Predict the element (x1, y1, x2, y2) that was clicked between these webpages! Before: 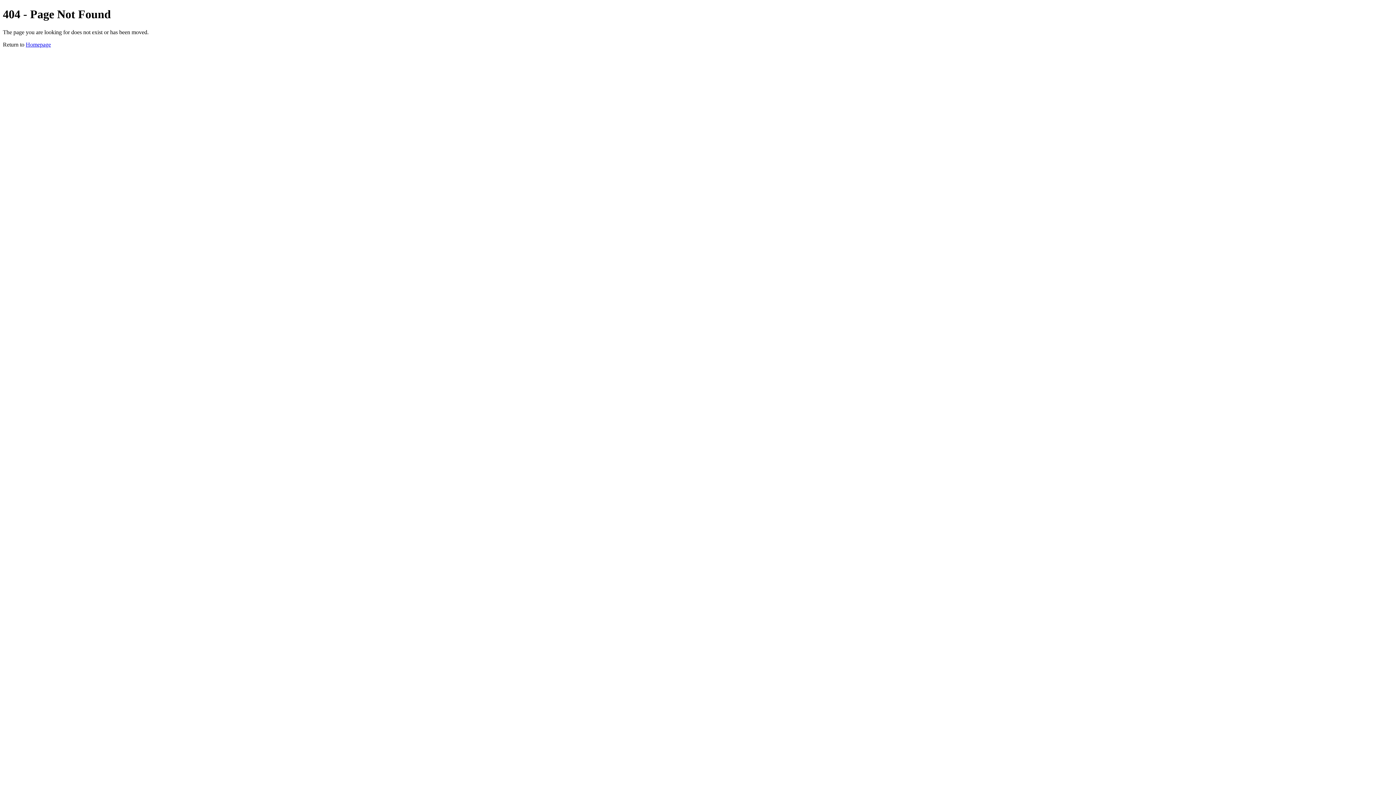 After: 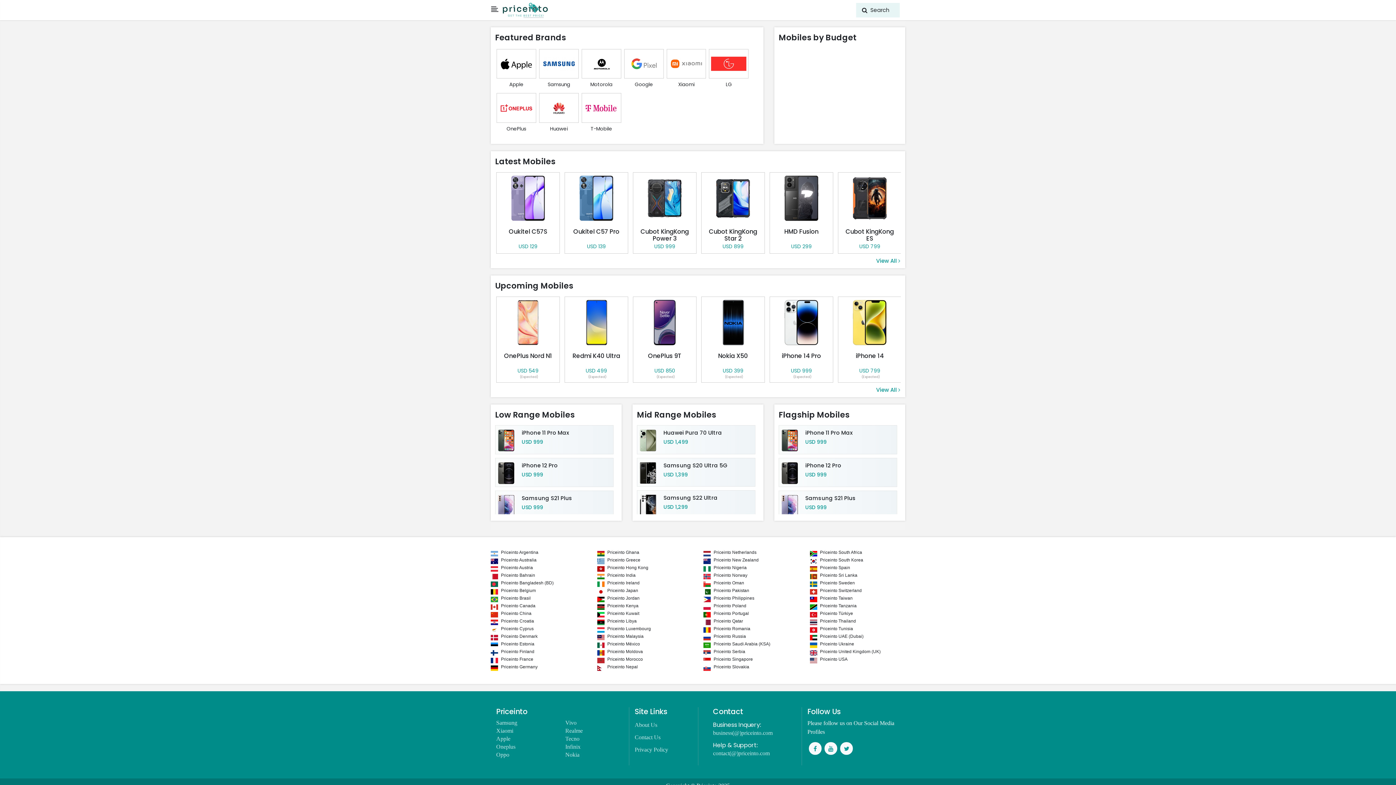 Action: label: Homepage bbox: (25, 41, 50, 47)